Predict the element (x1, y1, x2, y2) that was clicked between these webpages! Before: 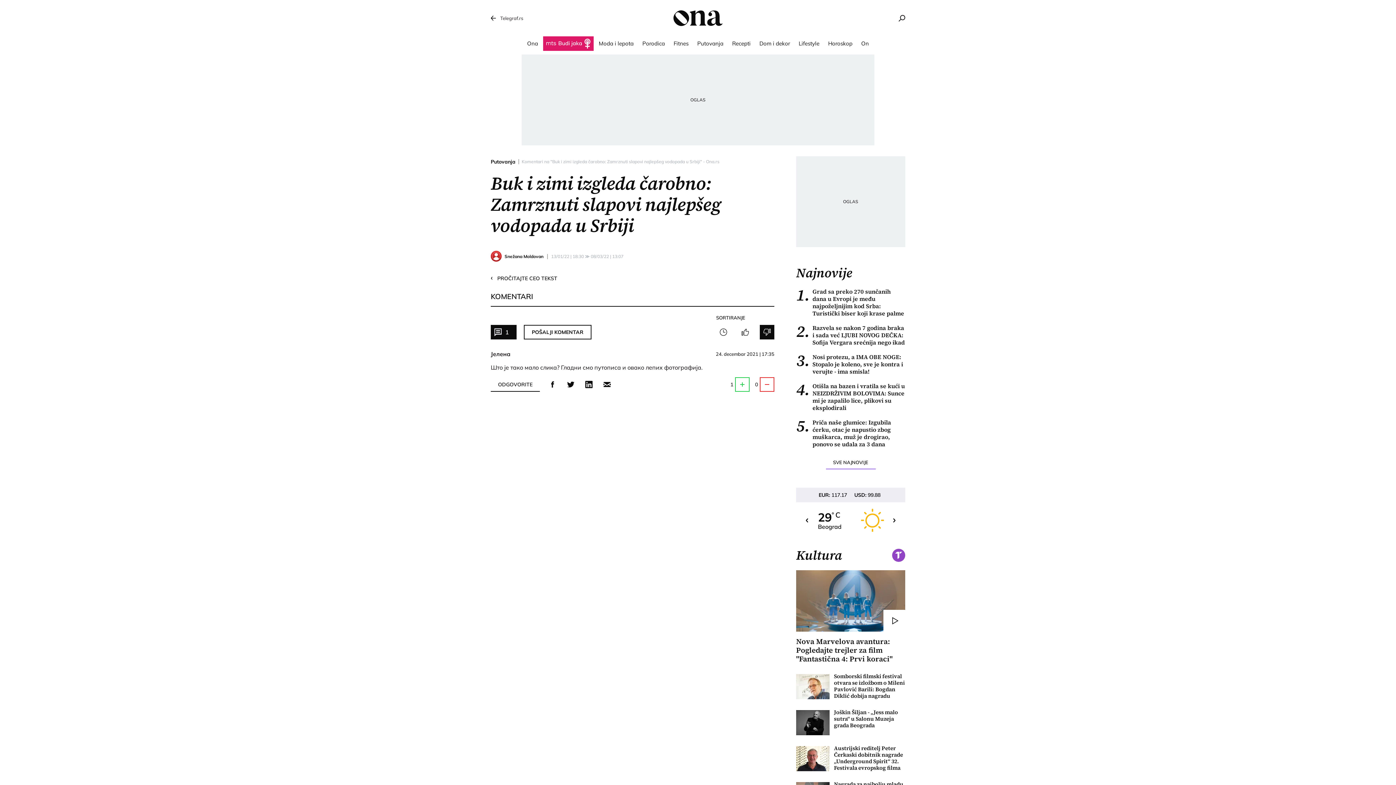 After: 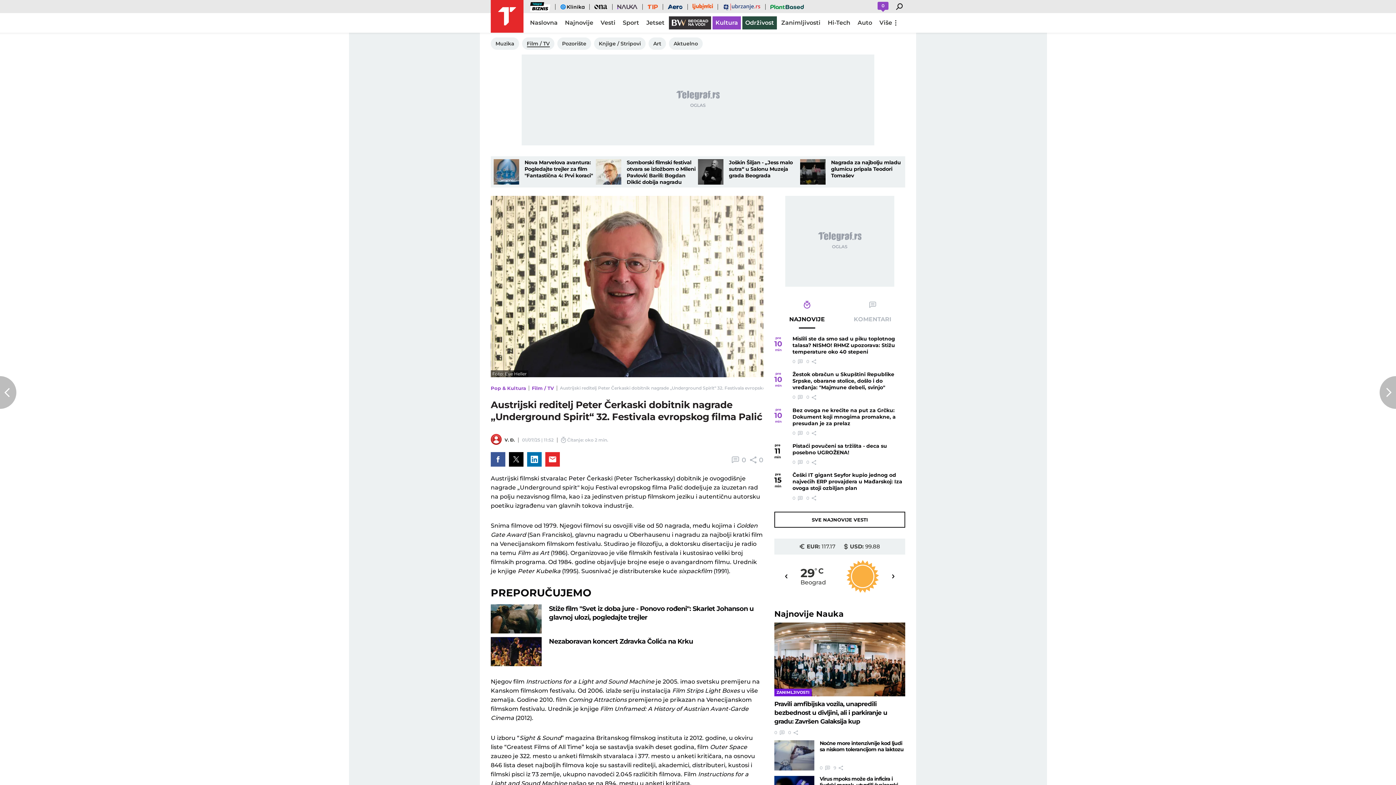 Action: bbox: (834, 745, 905, 771) label: Austrijski reditelj Peter Čerkaski dobitnik nagrade „Underground Spirit“ 32. Festivala evropskog filma Palić